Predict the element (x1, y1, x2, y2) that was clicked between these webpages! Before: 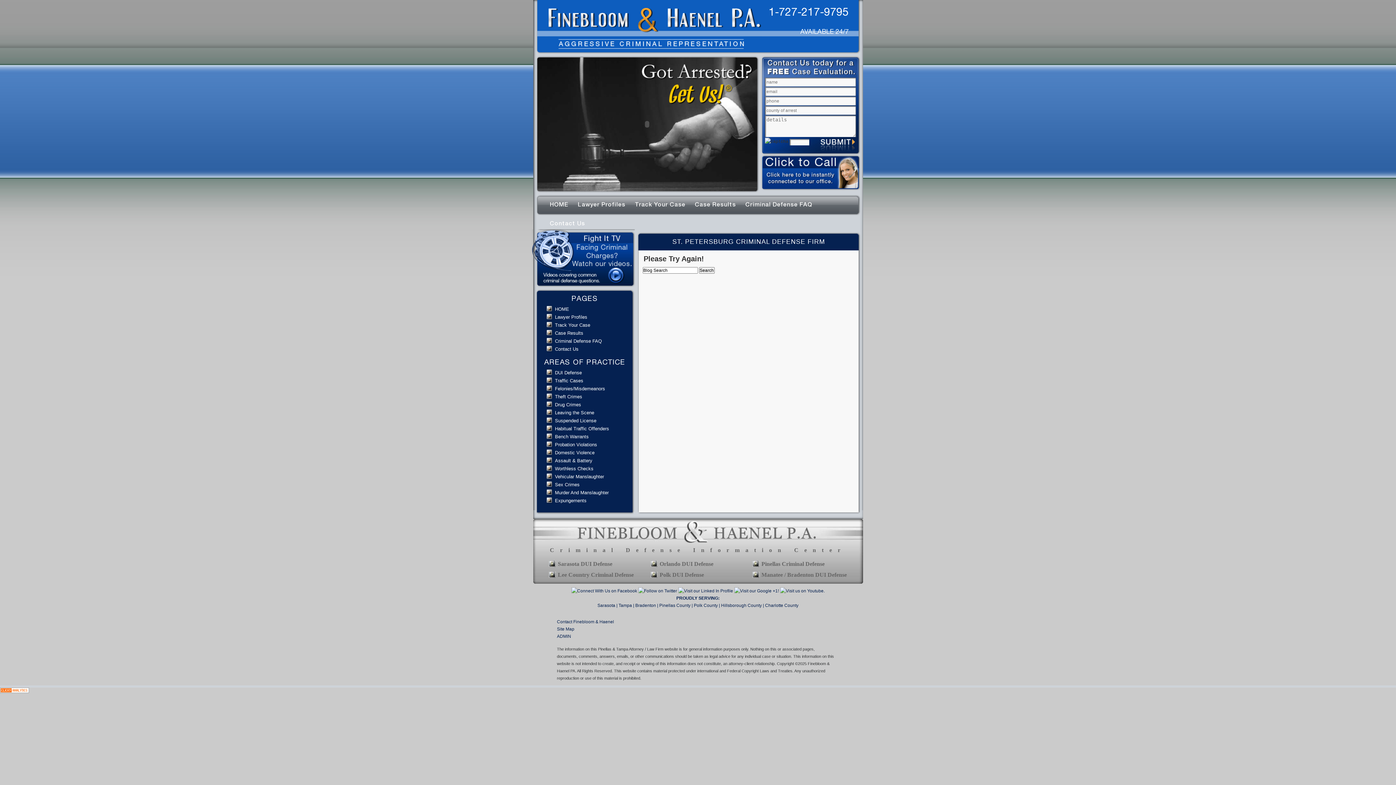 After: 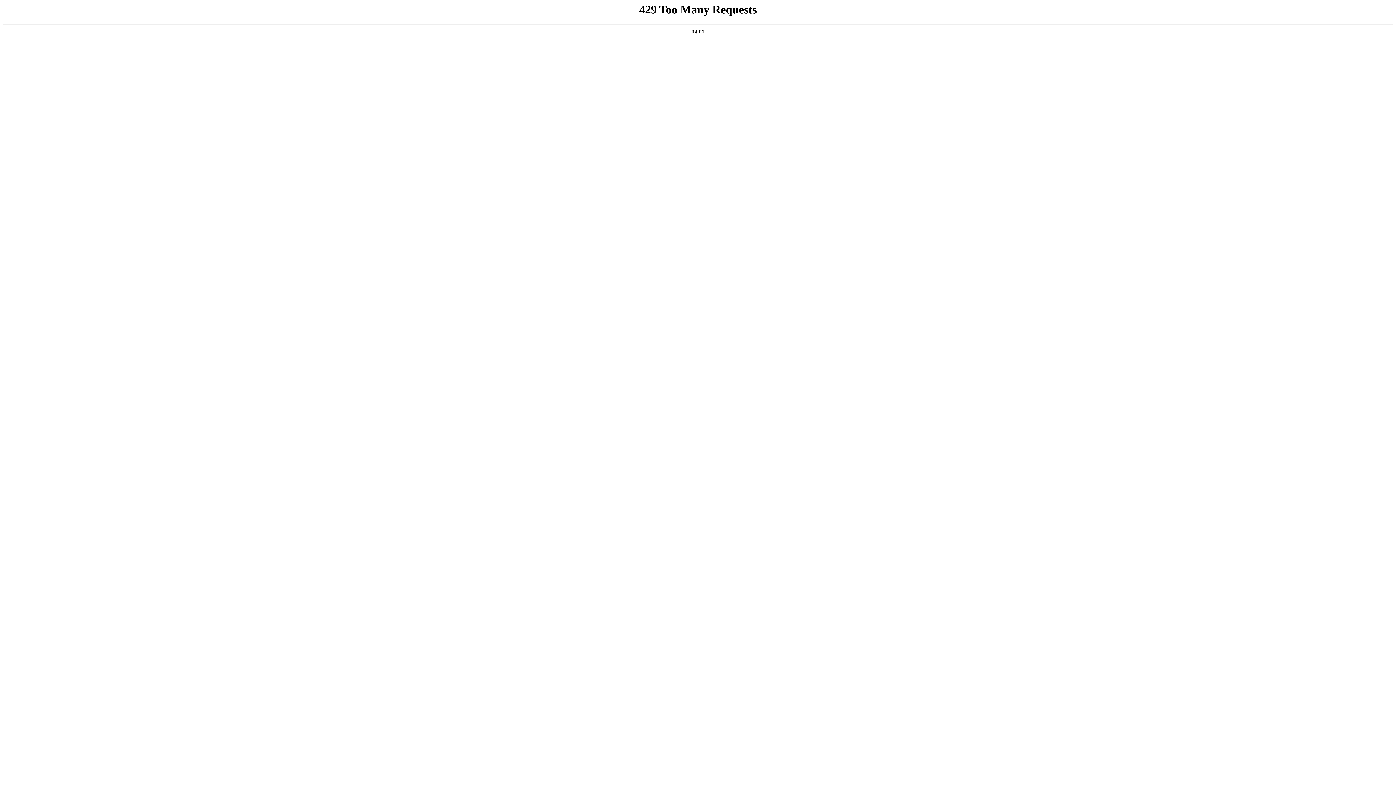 Action: label: Contact Finebloom & Haenel bbox: (557, 619, 614, 624)